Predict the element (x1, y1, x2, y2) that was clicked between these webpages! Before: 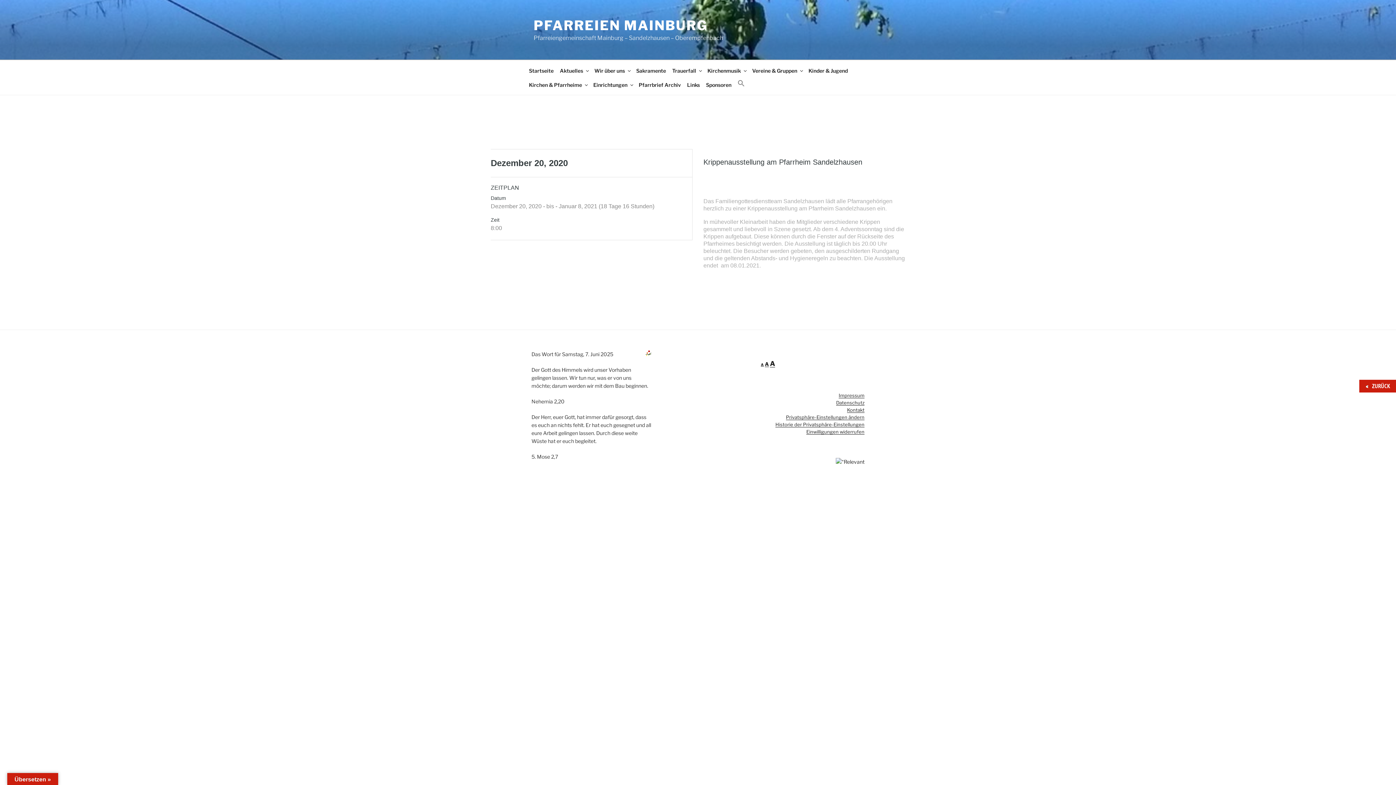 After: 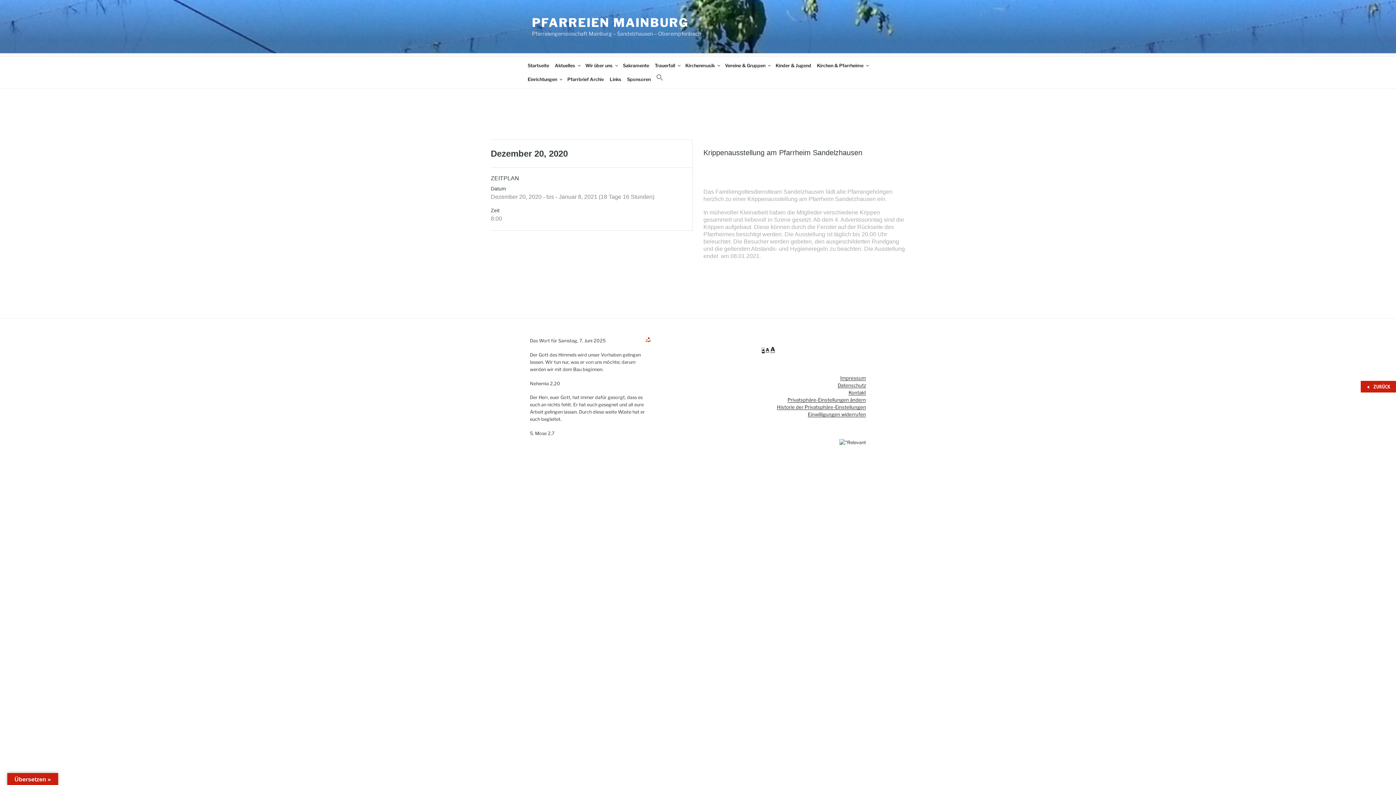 Action: bbox: (761, 362, 763, 366) label: A
Decrease font size.